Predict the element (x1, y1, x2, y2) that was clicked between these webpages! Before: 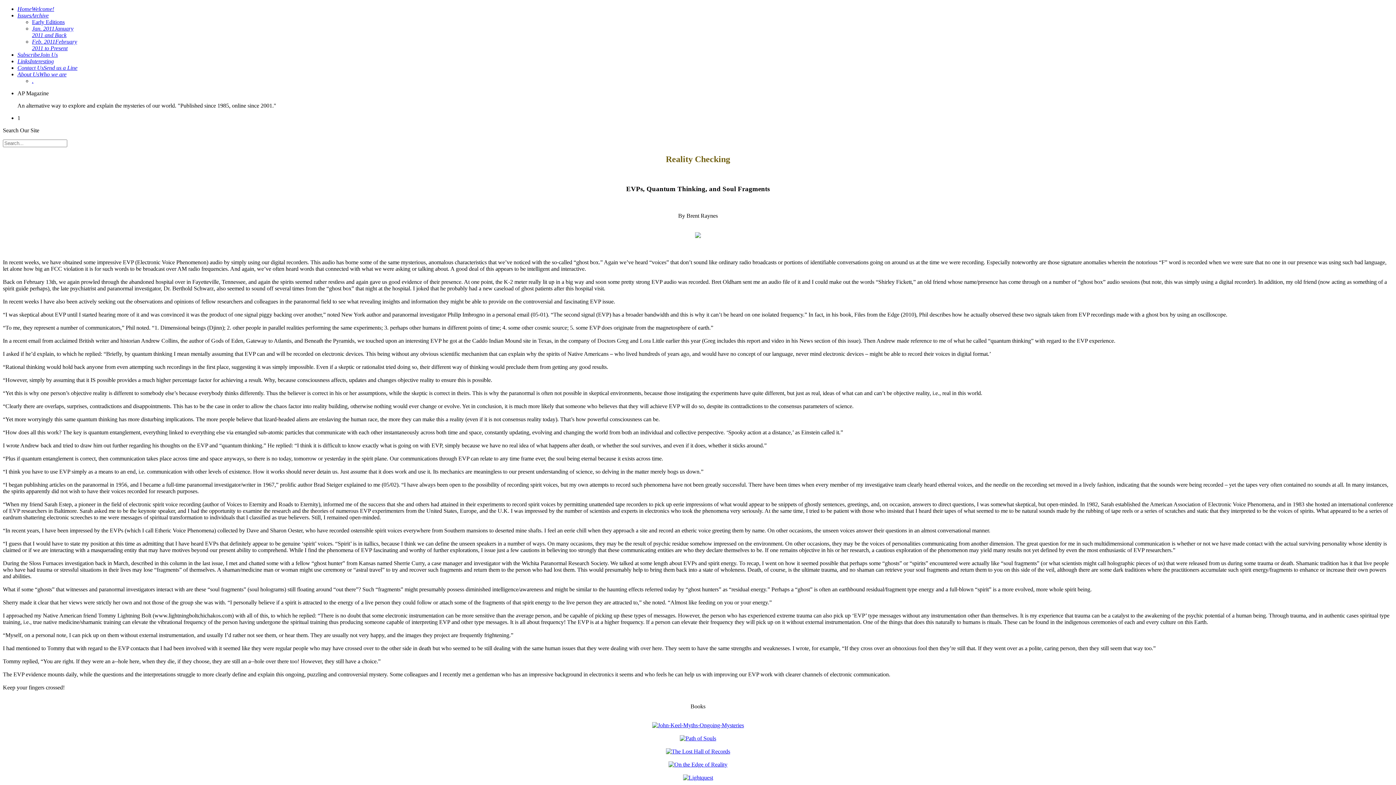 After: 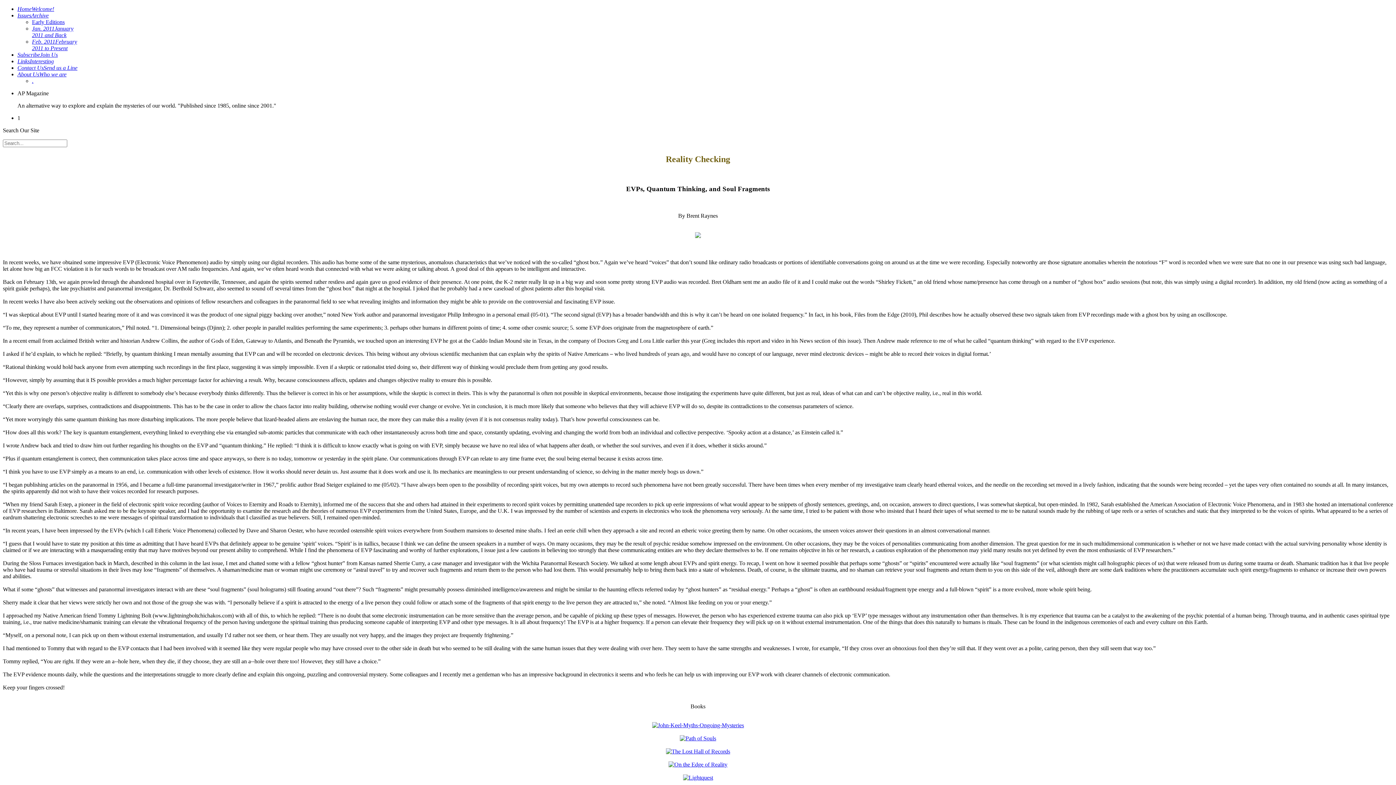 Action: bbox: (652, 722, 744, 728)